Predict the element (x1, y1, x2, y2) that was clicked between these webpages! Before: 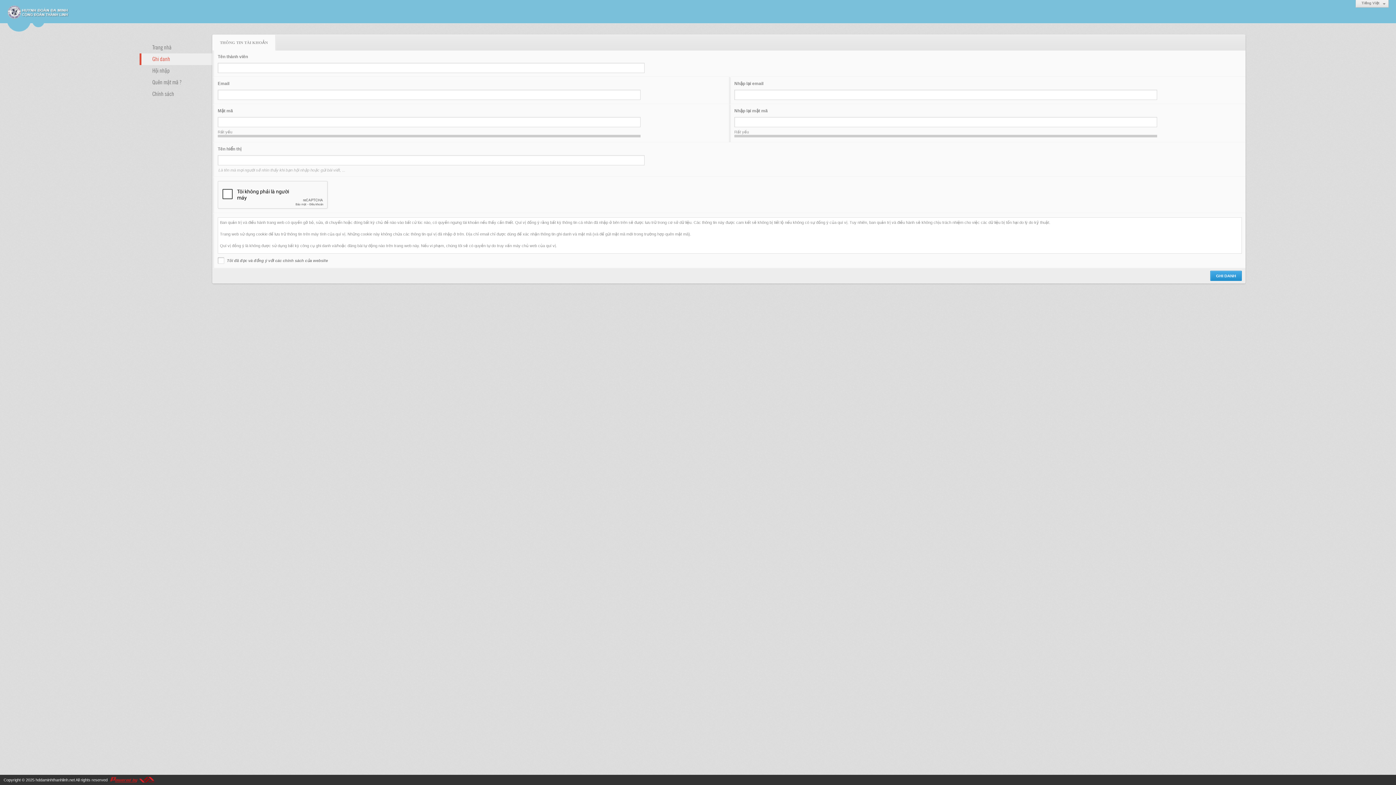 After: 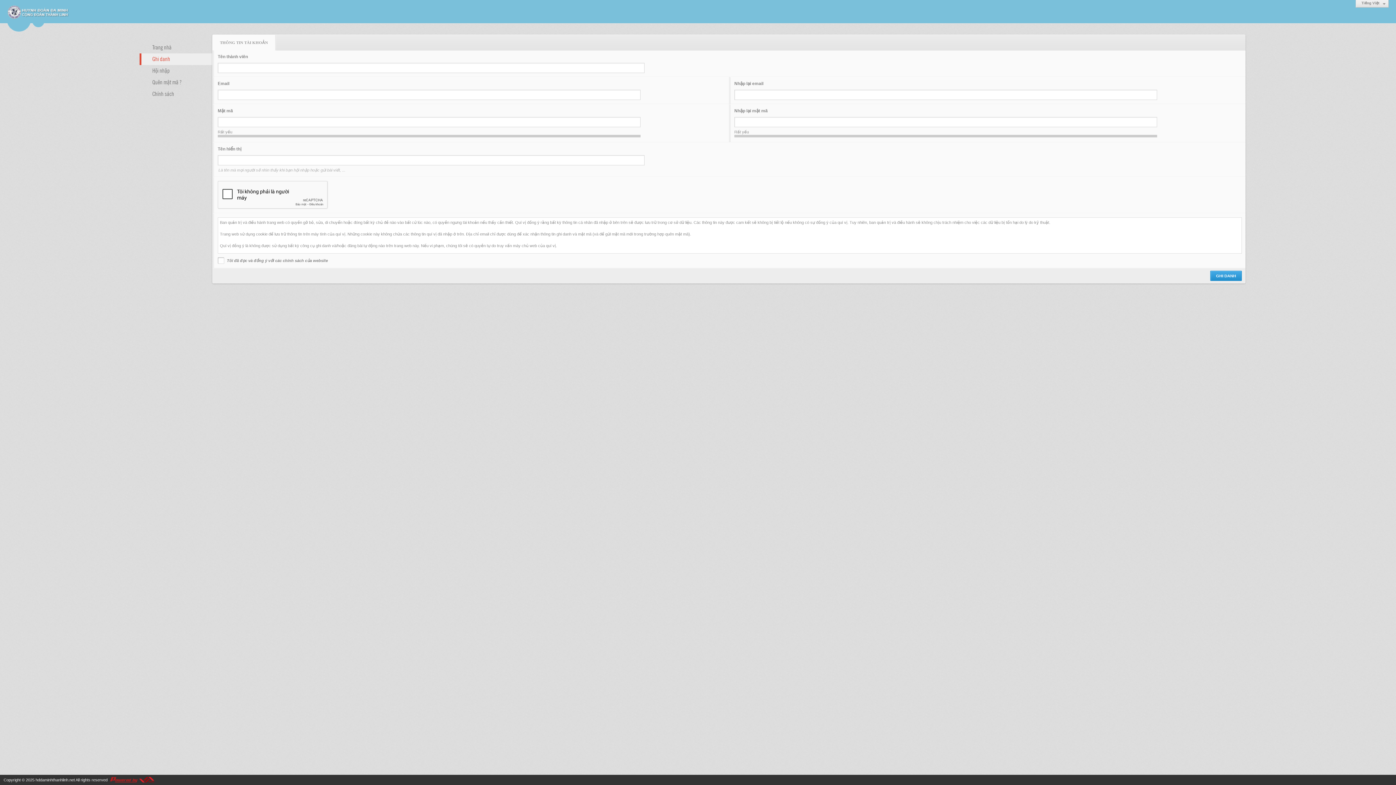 Action: bbox: (139, 53, 212, 65) label: Ghi danh